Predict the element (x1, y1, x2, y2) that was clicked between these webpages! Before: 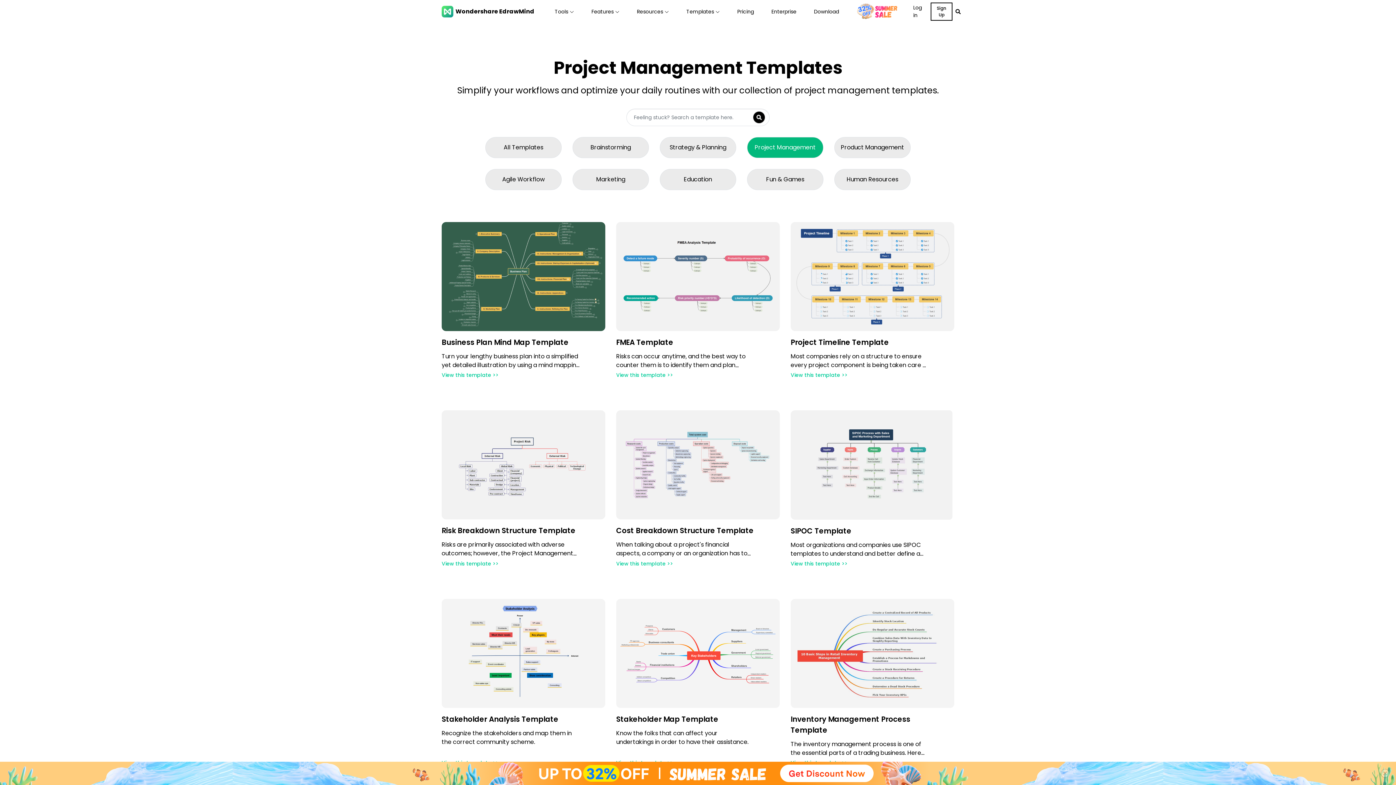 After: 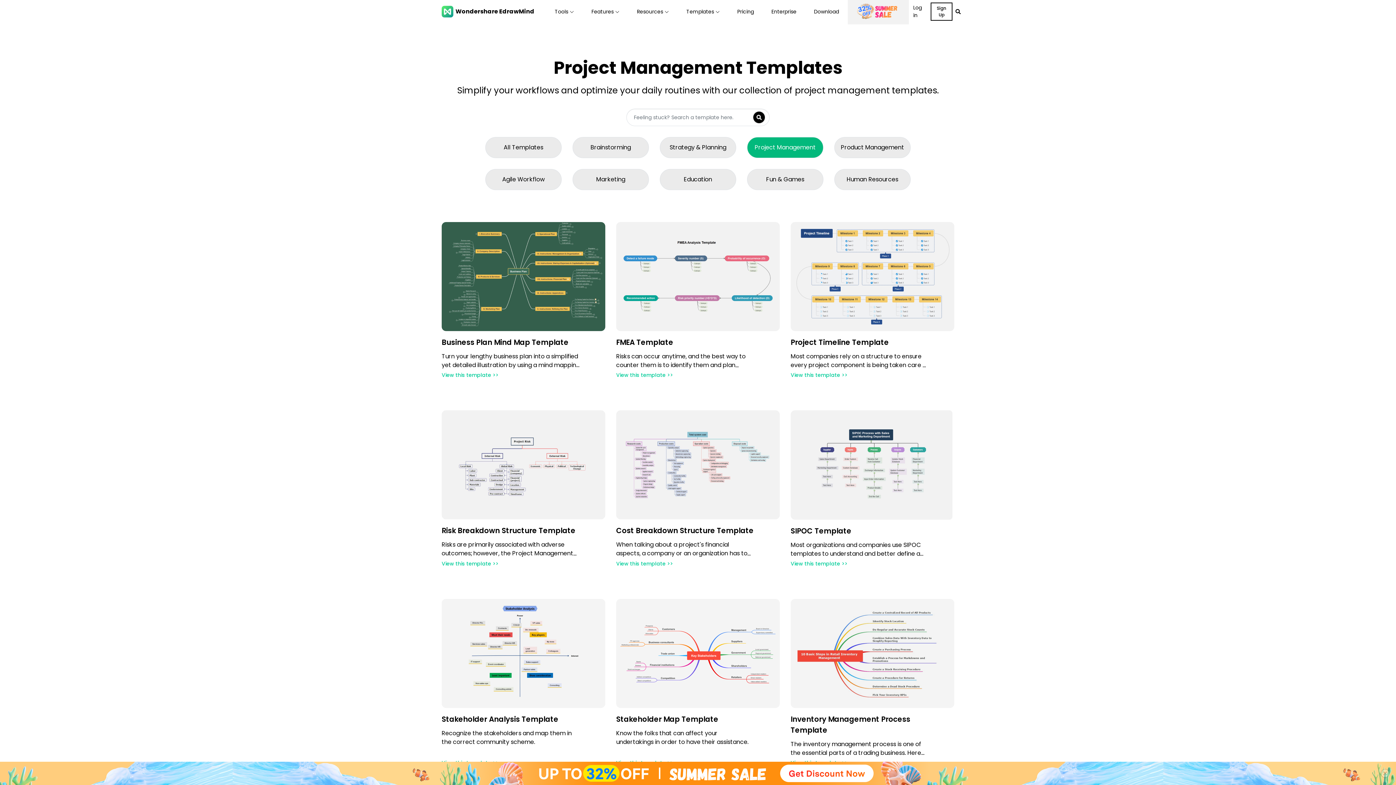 Action: bbox: (856, 3, 900, 20)